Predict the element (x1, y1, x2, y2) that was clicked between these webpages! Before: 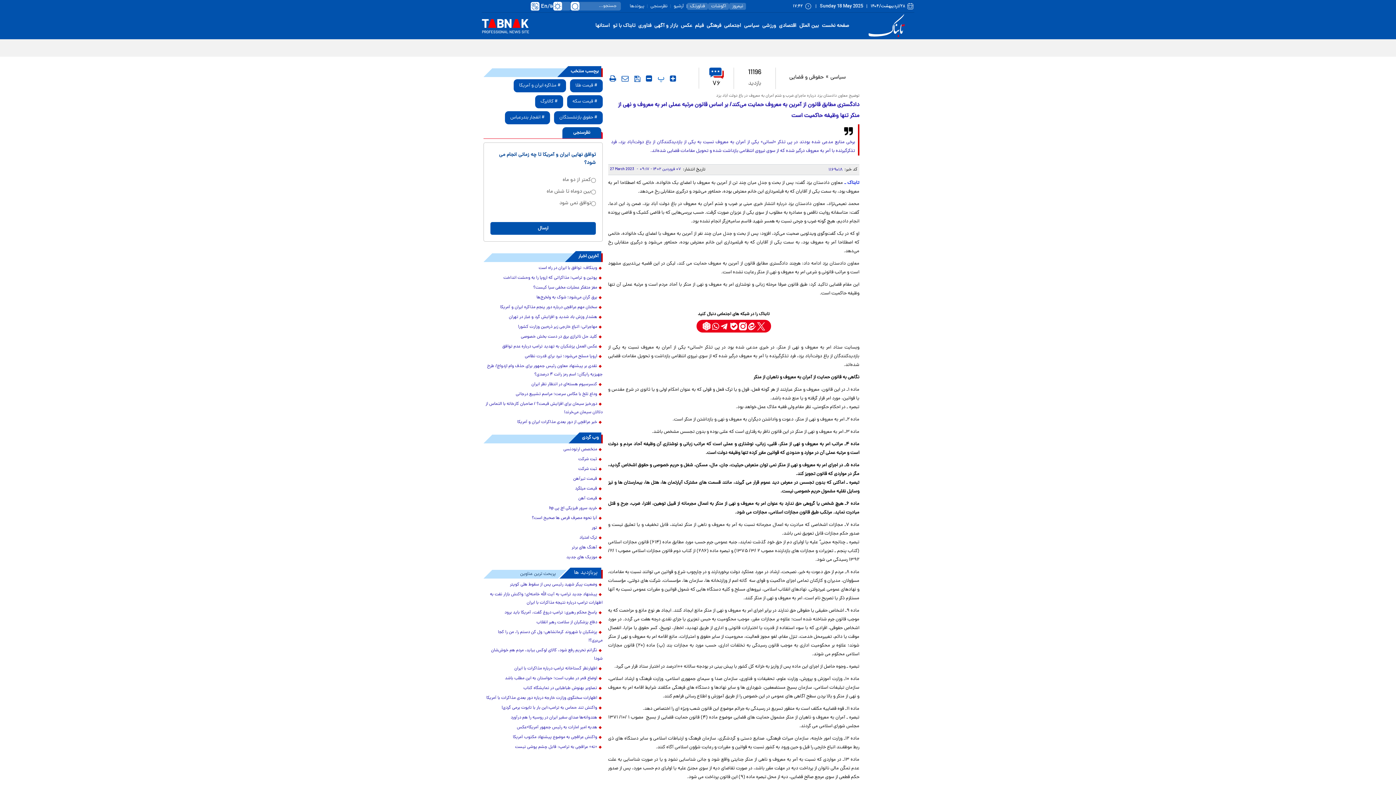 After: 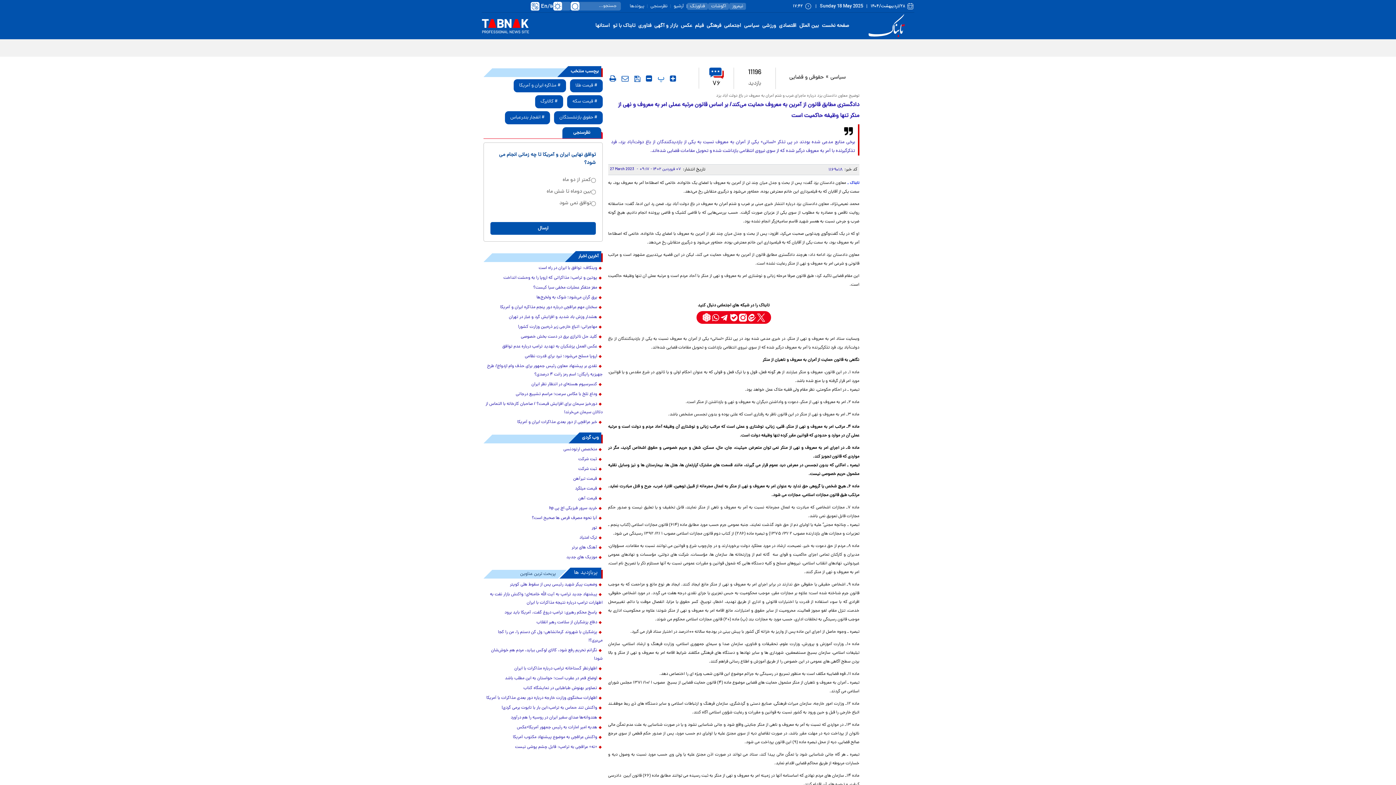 Action: bbox: (644, 71, 654, 85)